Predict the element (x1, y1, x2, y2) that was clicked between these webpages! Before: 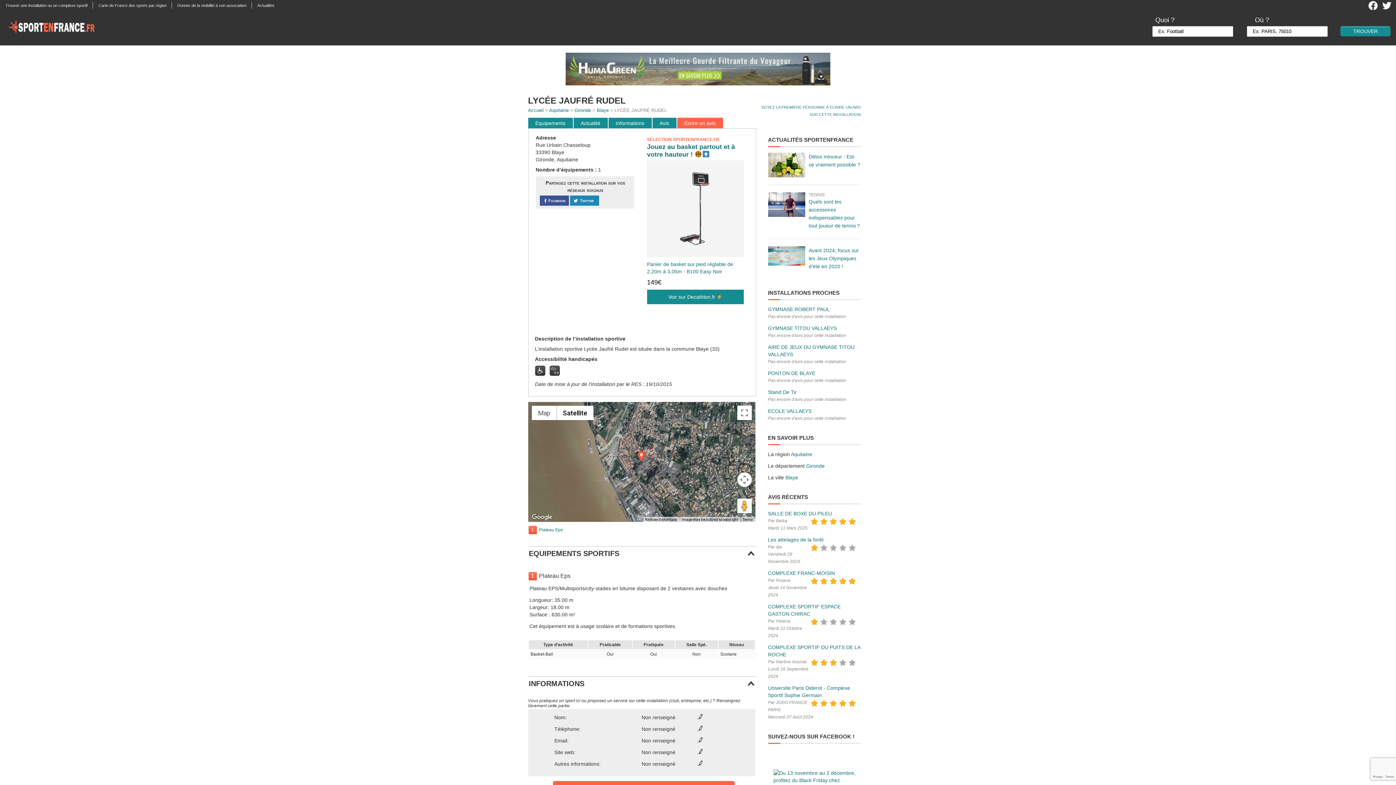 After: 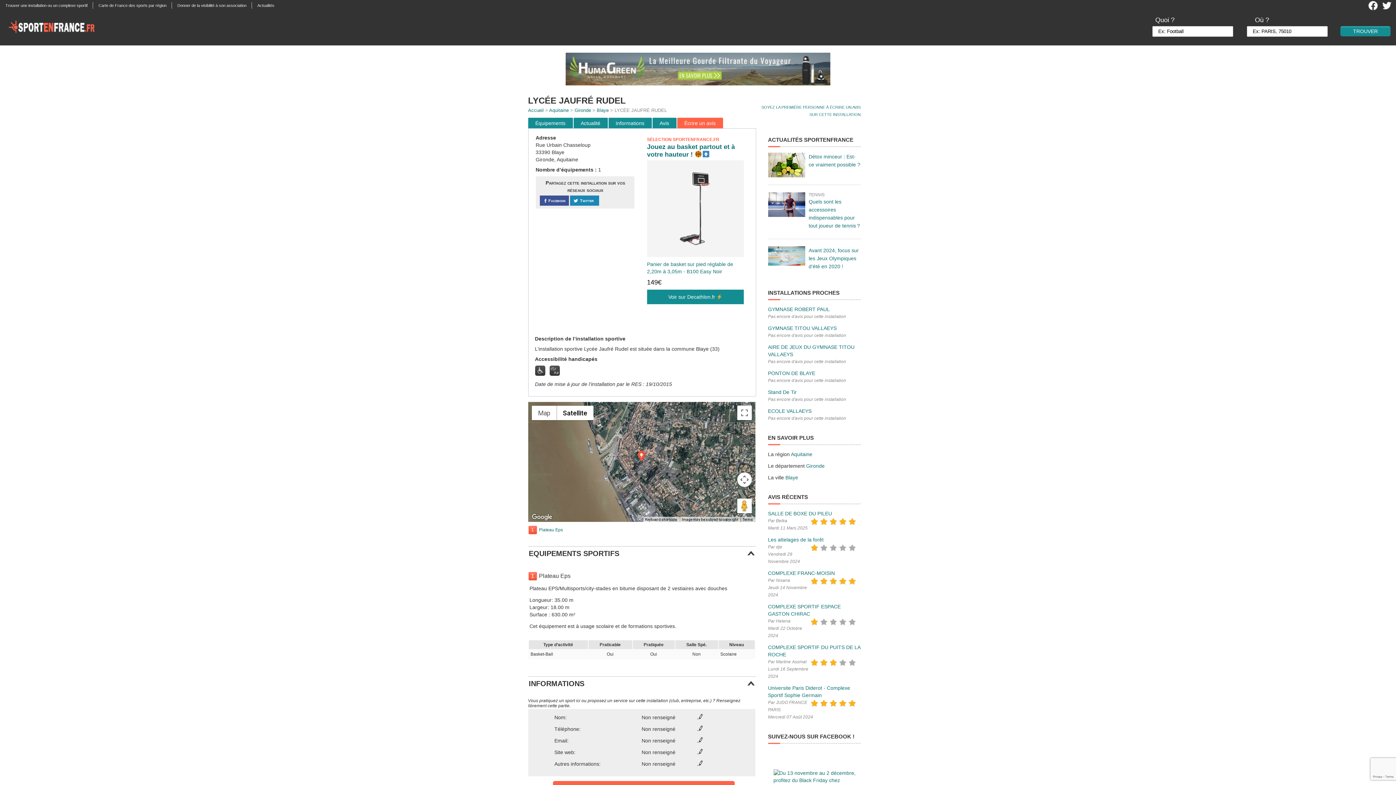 Action: bbox: (1382, 0, 1392, 10)